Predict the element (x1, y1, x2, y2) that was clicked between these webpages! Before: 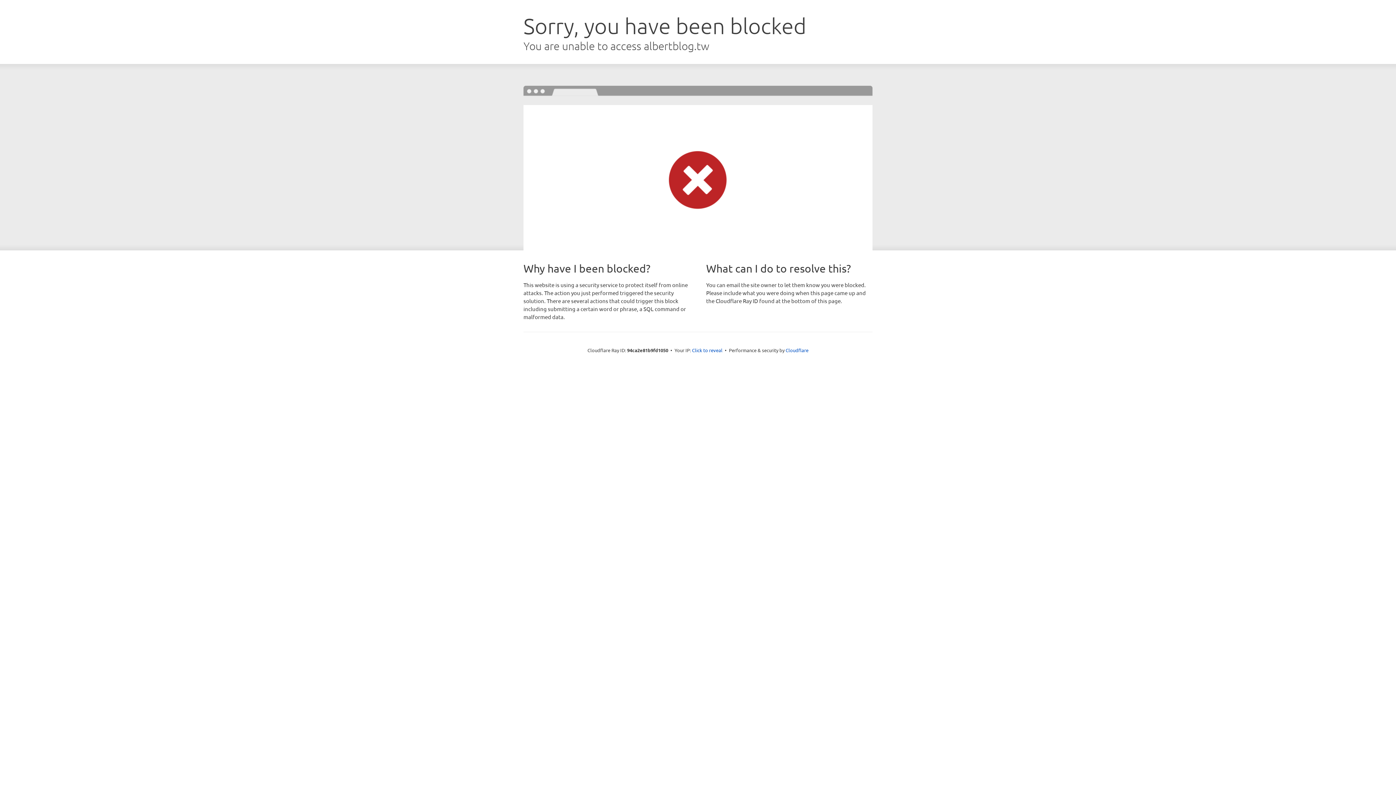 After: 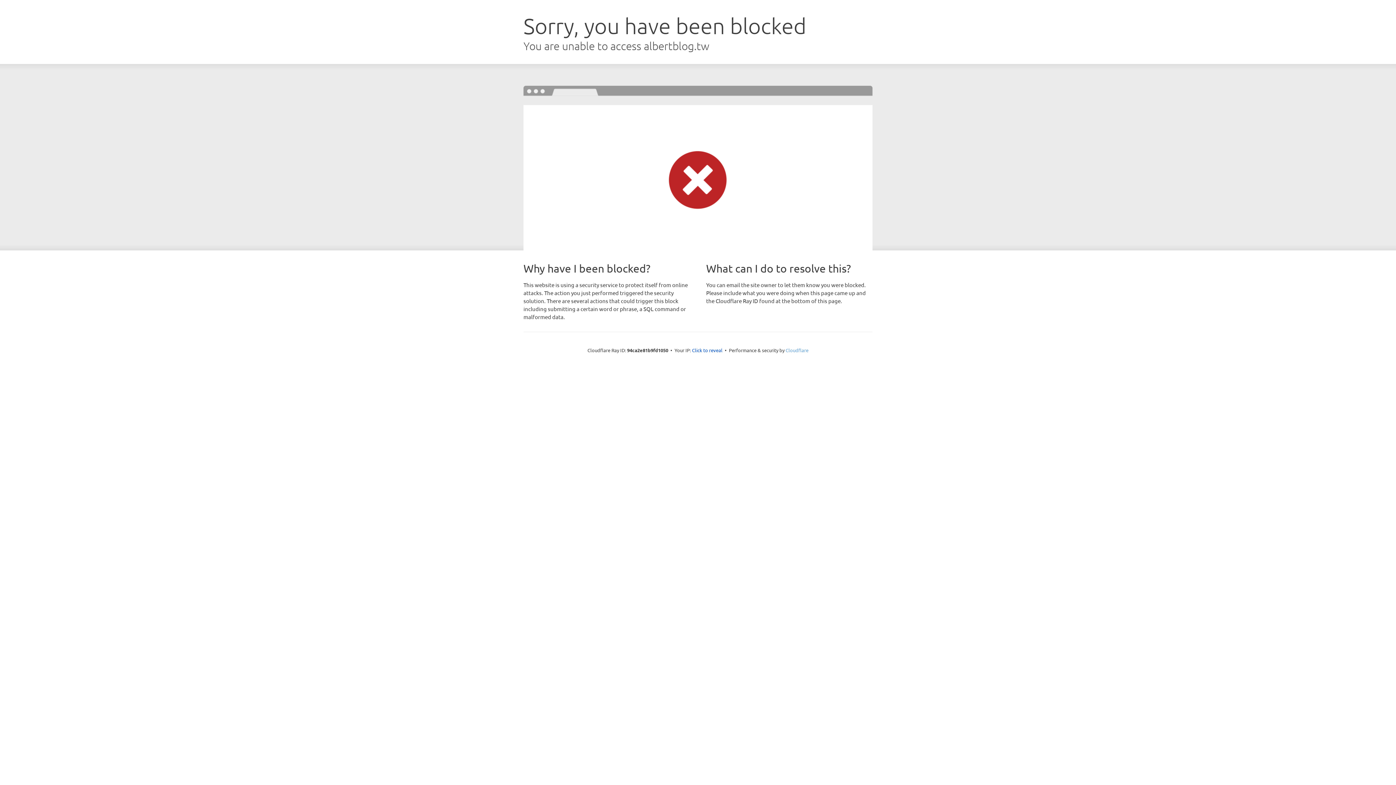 Action: bbox: (785, 347, 808, 353) label: Cloudflare